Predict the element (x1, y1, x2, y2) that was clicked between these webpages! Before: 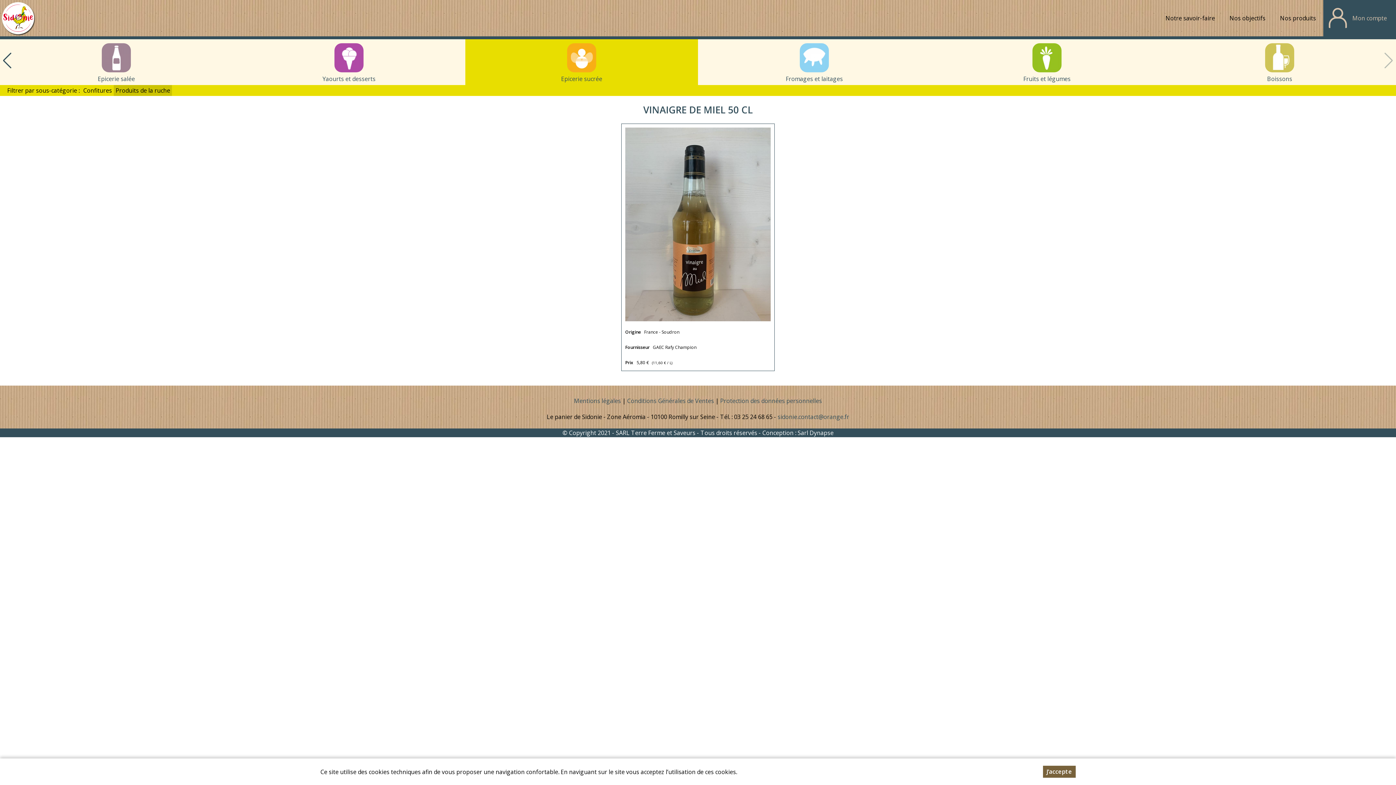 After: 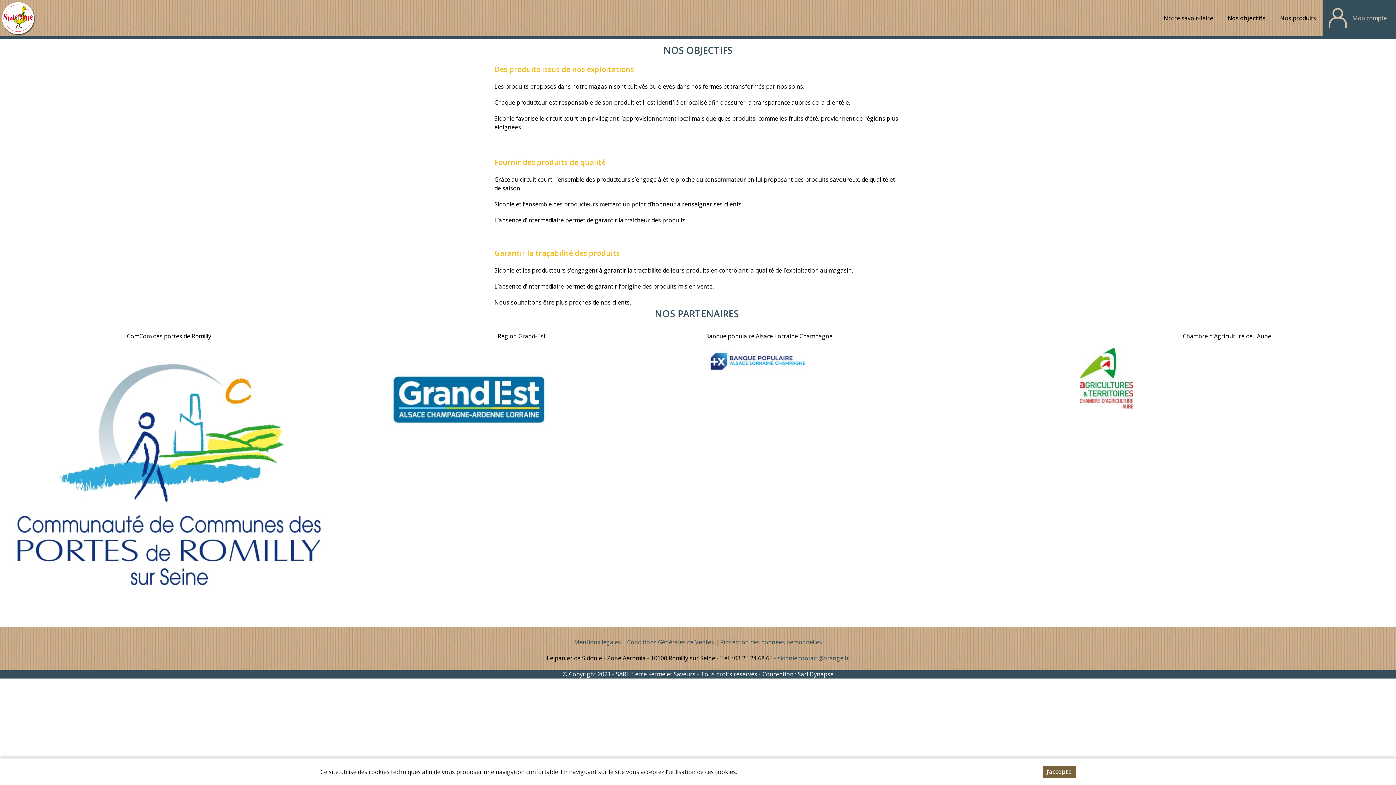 Action: bbox: (1222, 0, 1273, 36) label: Nos objectifs